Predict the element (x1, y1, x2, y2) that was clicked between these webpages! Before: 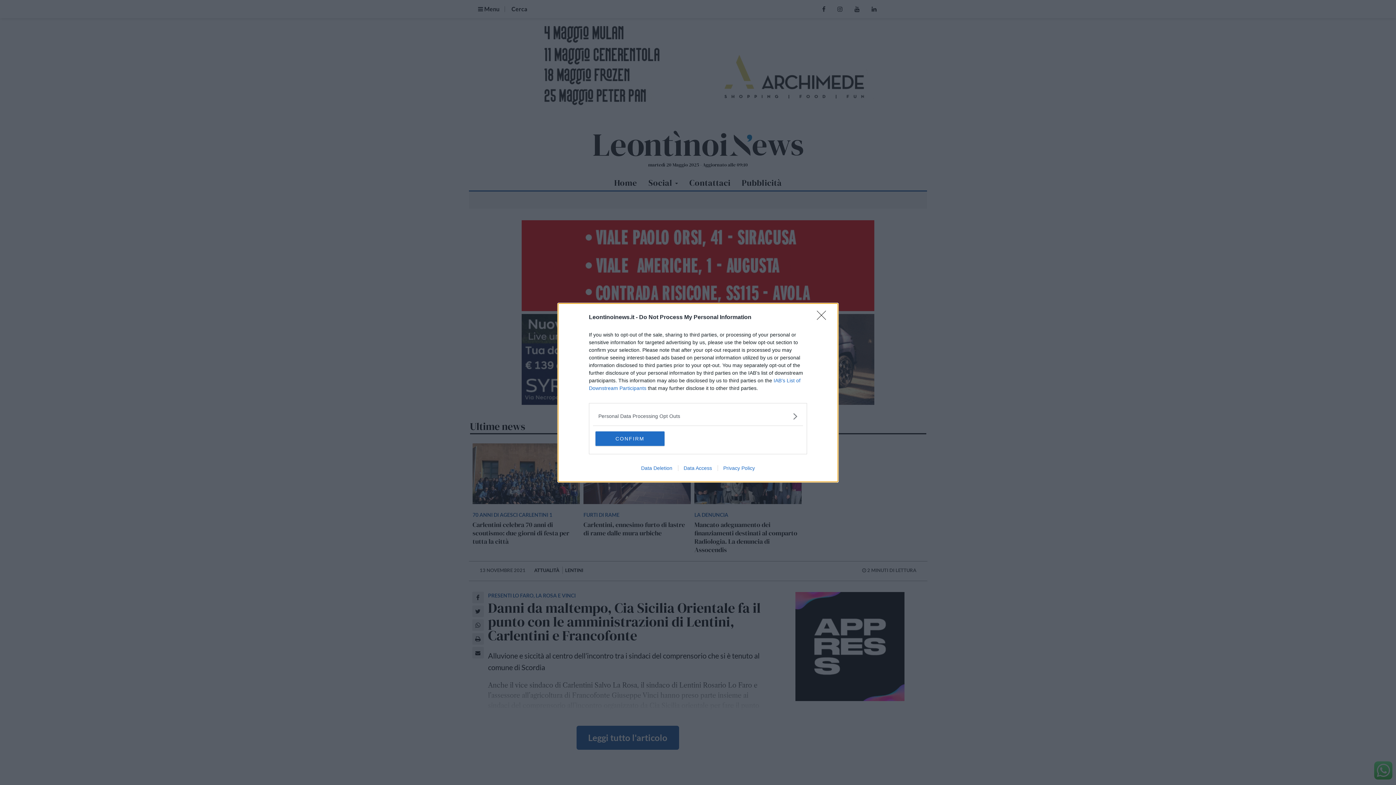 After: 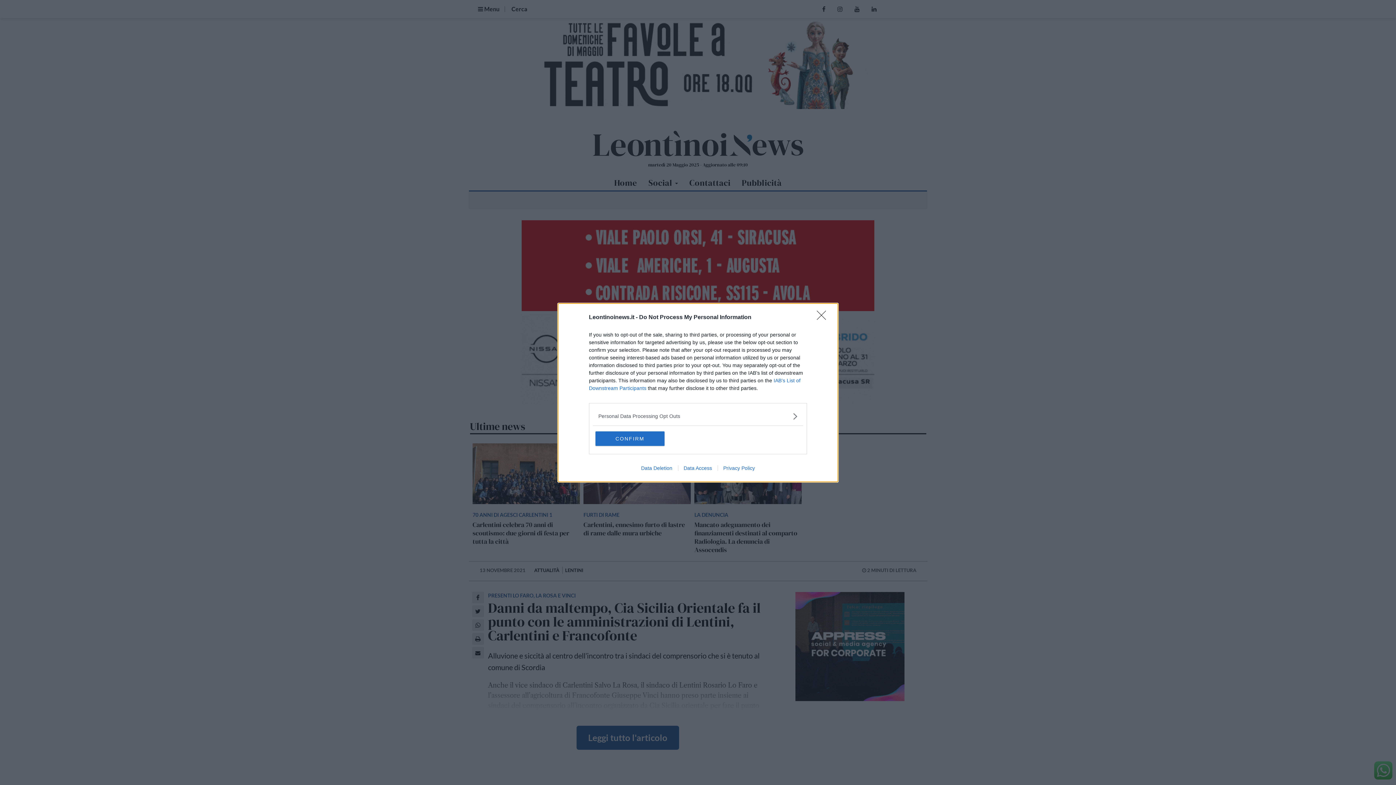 Action: label: Data Deletion bbox: (635, 465, 678, 471)